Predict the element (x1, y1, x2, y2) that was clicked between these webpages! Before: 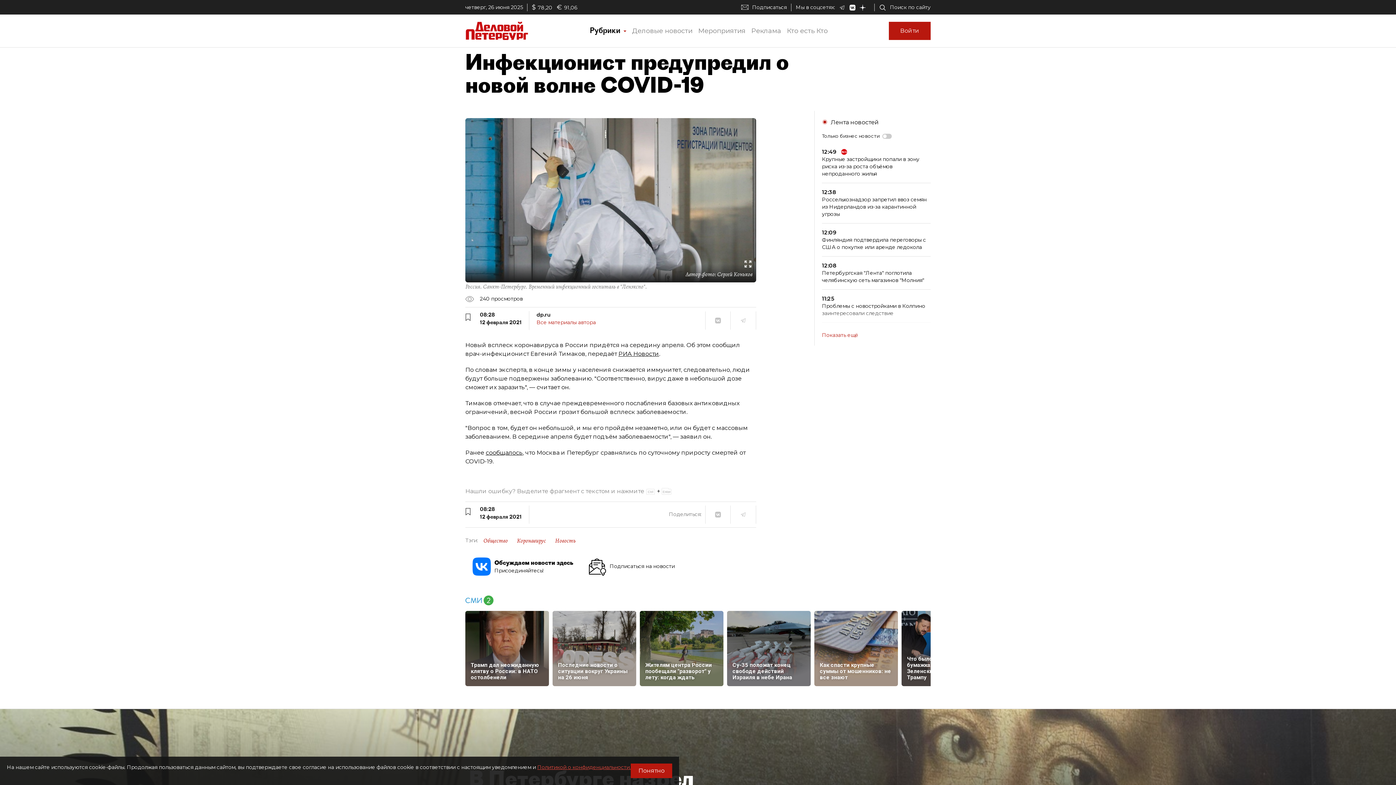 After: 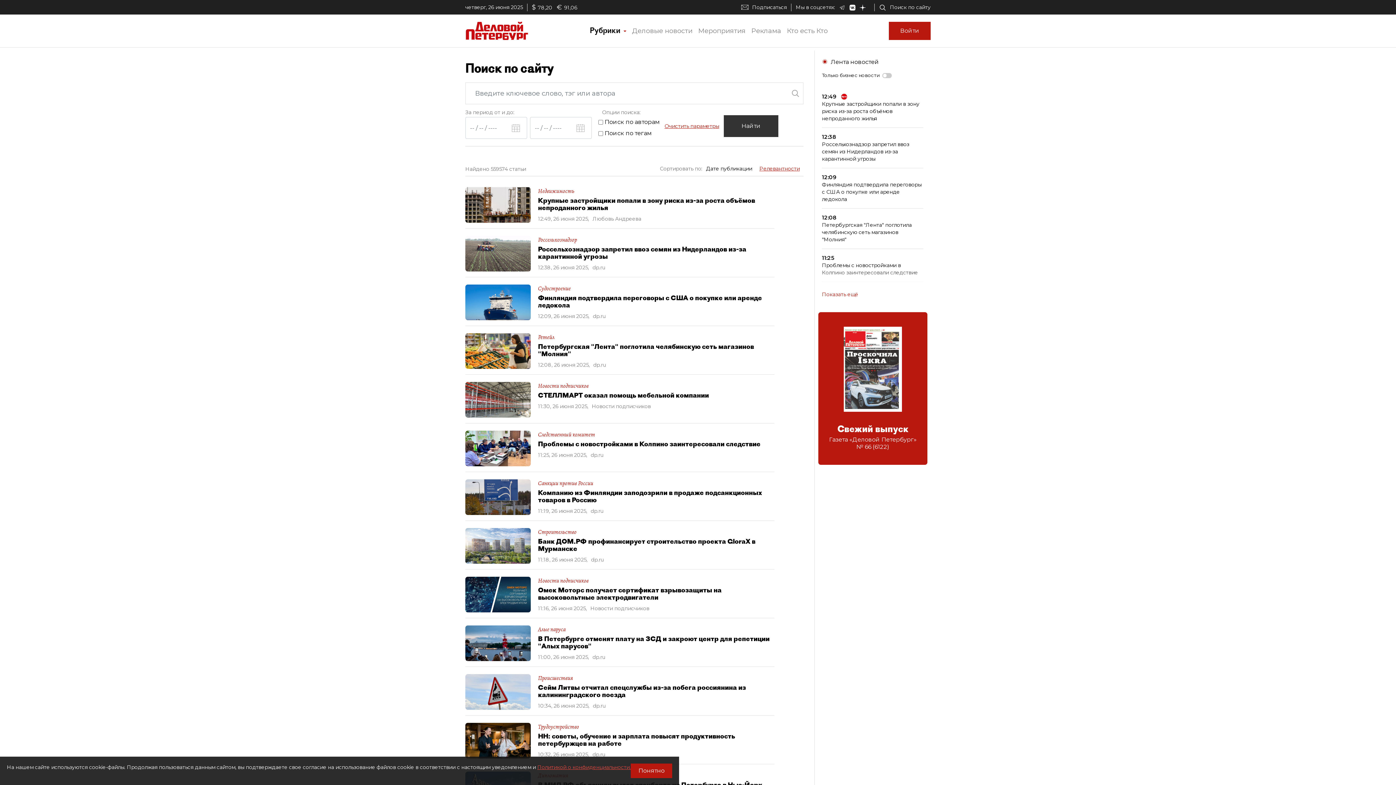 Action: label: Поиск по сайту bbox: (879, 3, 930, 11)